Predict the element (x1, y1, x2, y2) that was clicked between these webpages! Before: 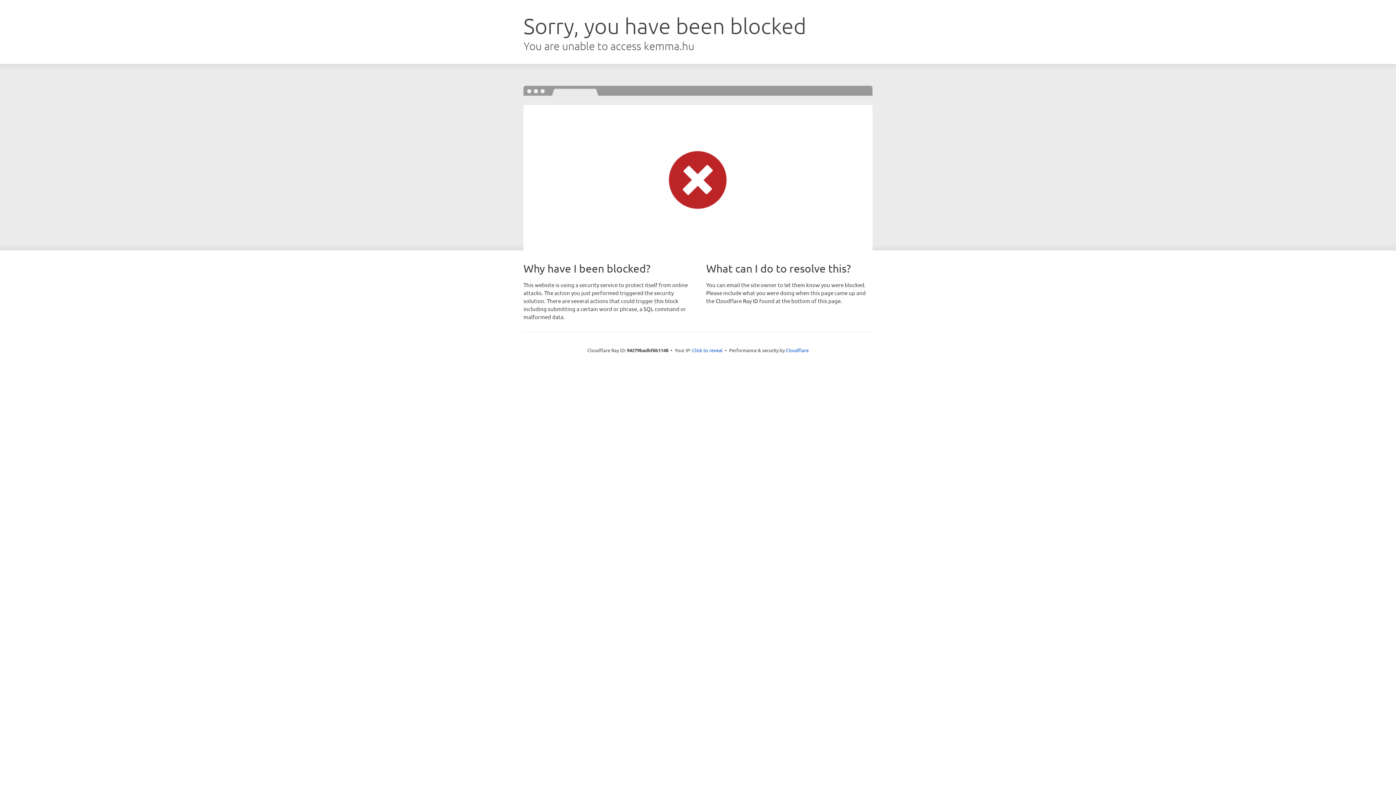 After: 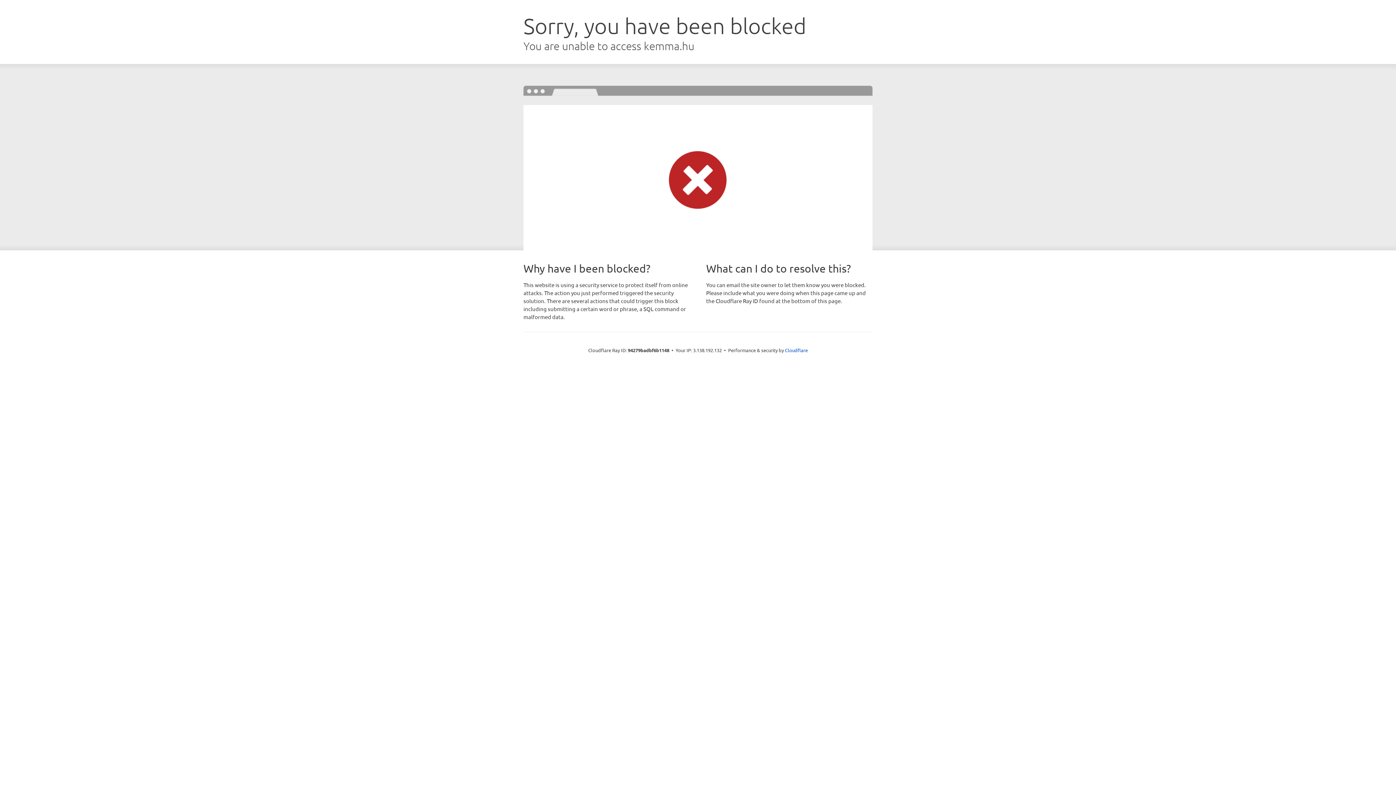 Action: label: Click to reveal bbox: (692, 346, 722, 353)